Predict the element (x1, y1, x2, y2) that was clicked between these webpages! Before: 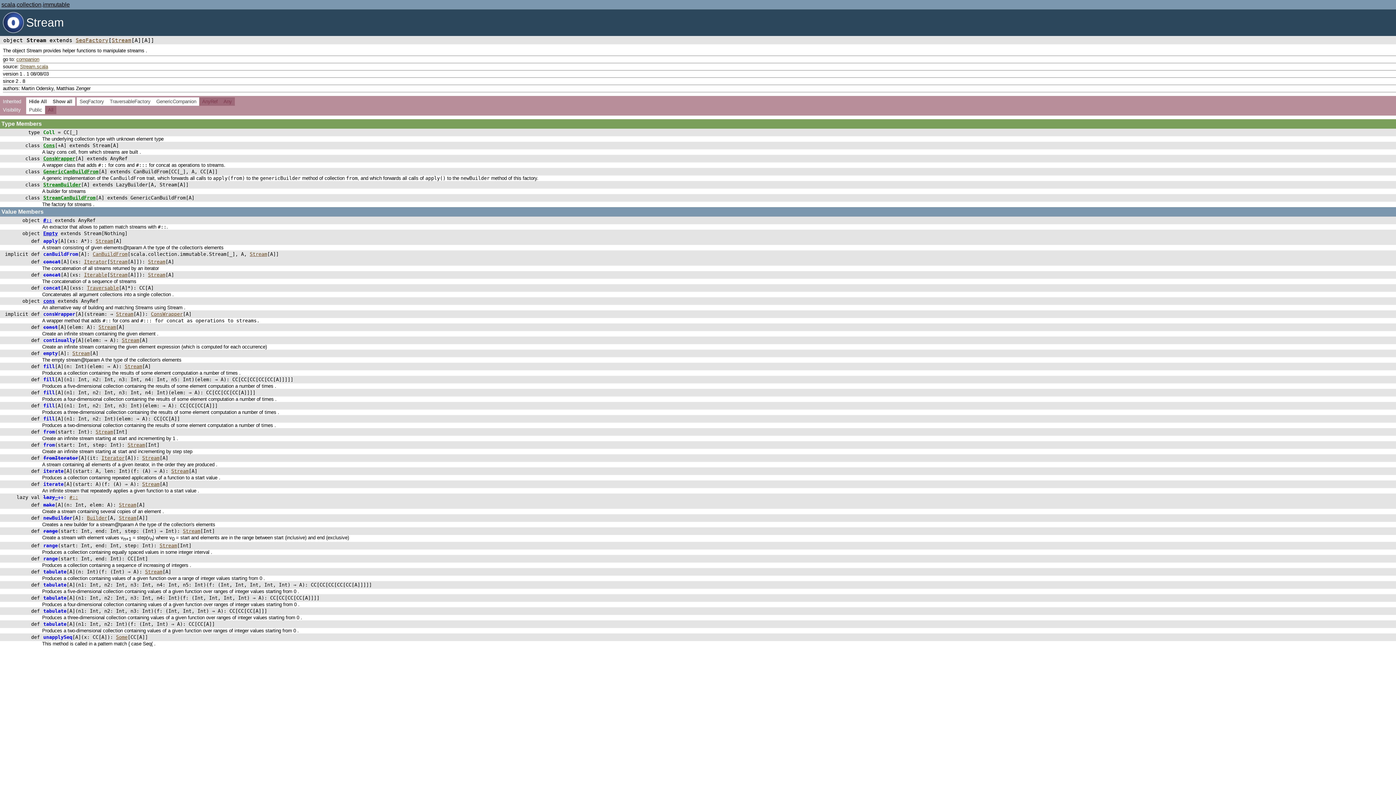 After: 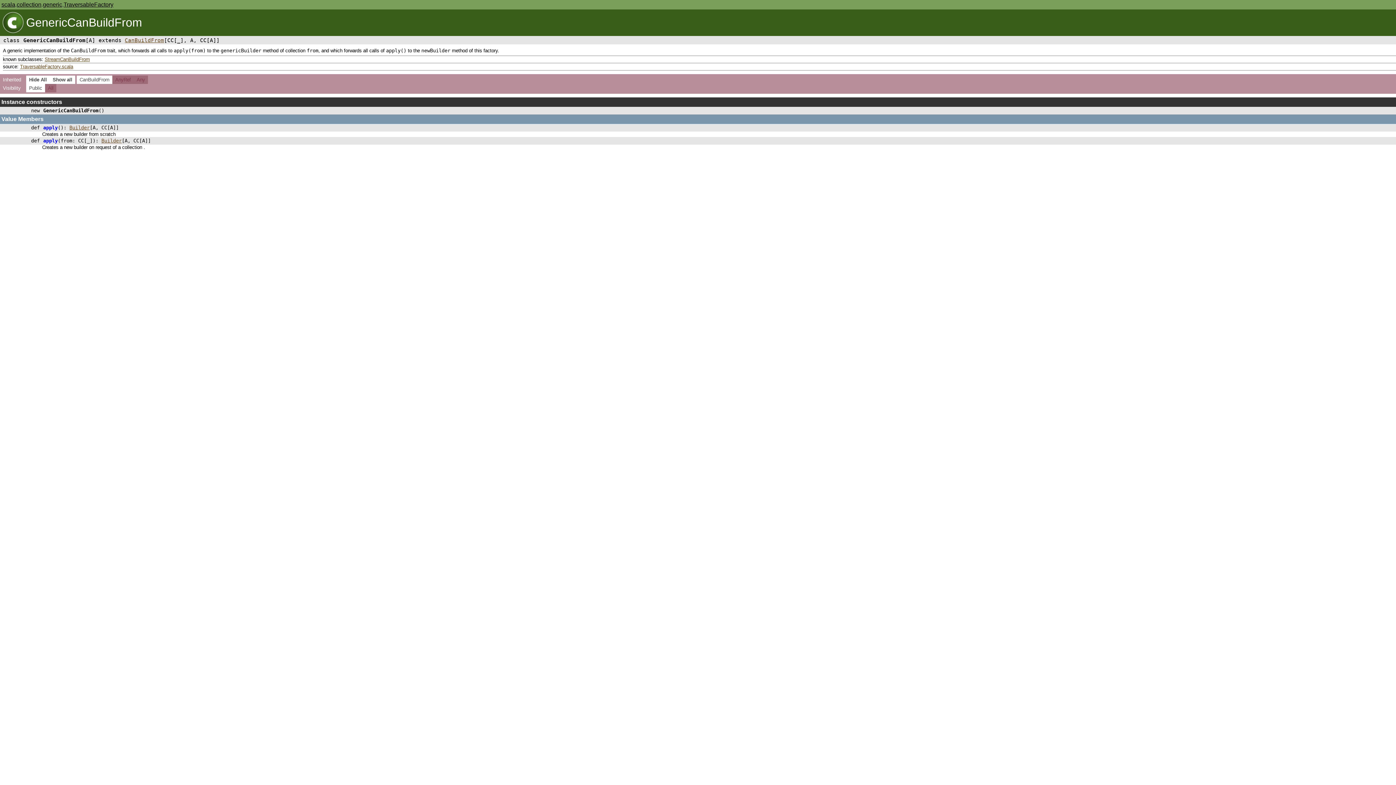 Action: label: class
GenericCanBuildFrom[A] extends CanBuildFrom[CC[_], A, CC[A]] bbox: (39, 169, 217, 174)